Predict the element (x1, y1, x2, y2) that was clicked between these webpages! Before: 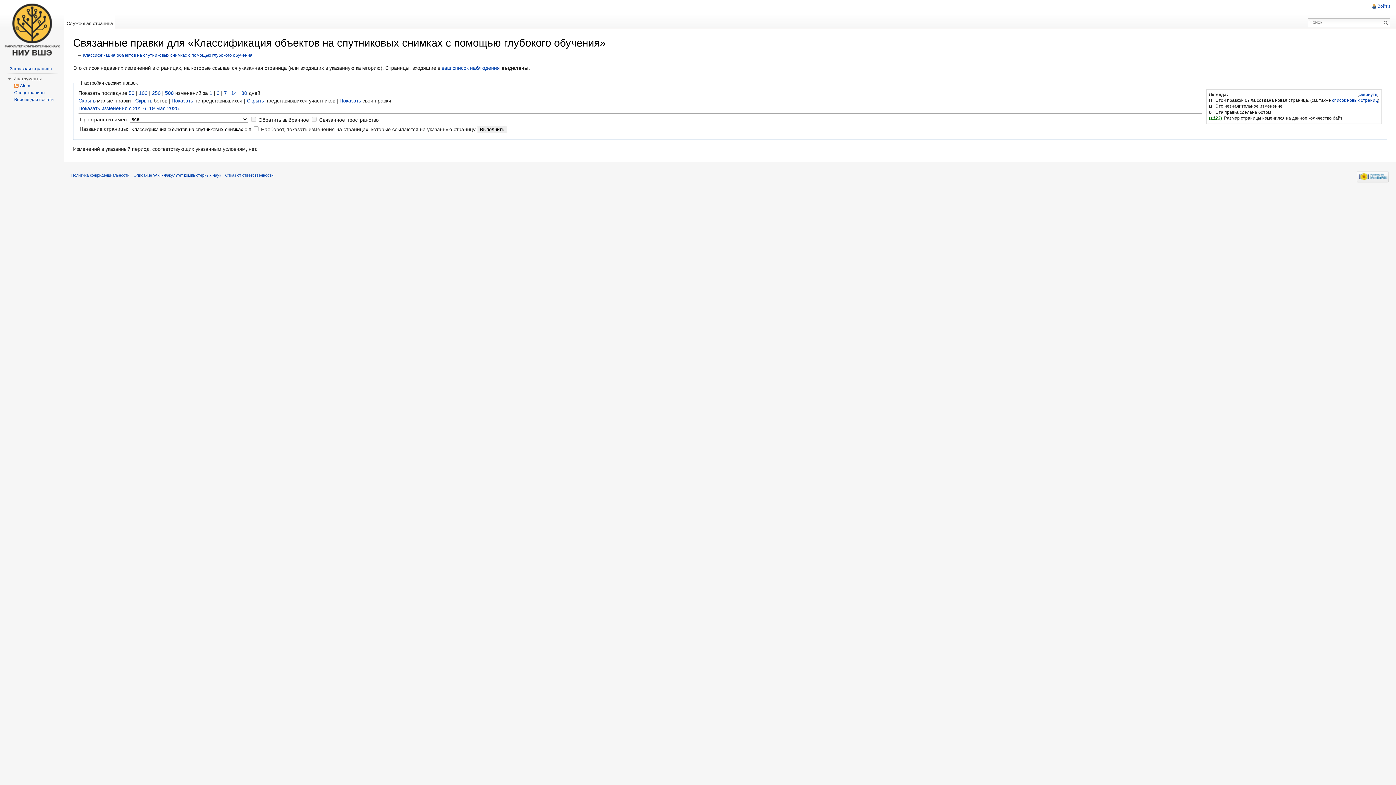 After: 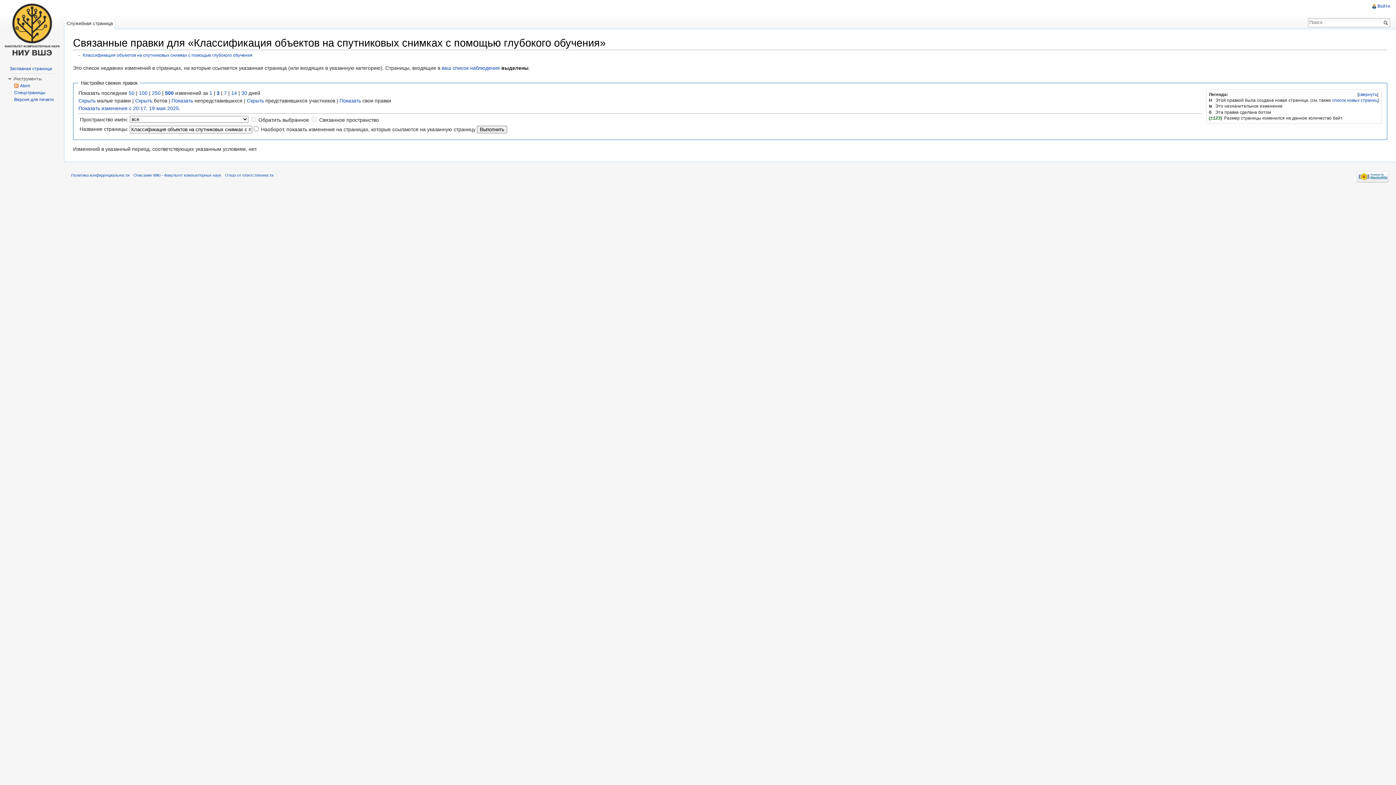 Action: label: 3 bbox: (216, 90, 219, 95)